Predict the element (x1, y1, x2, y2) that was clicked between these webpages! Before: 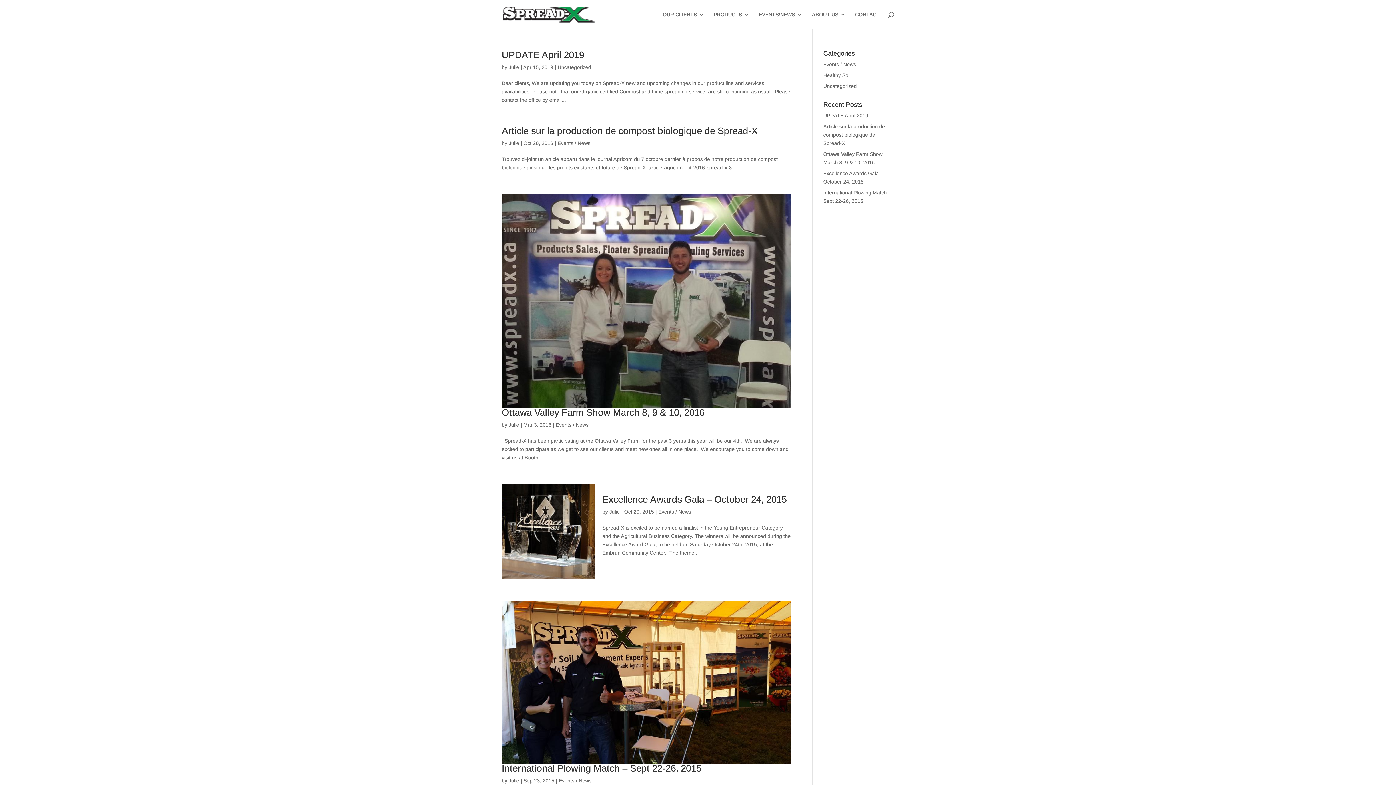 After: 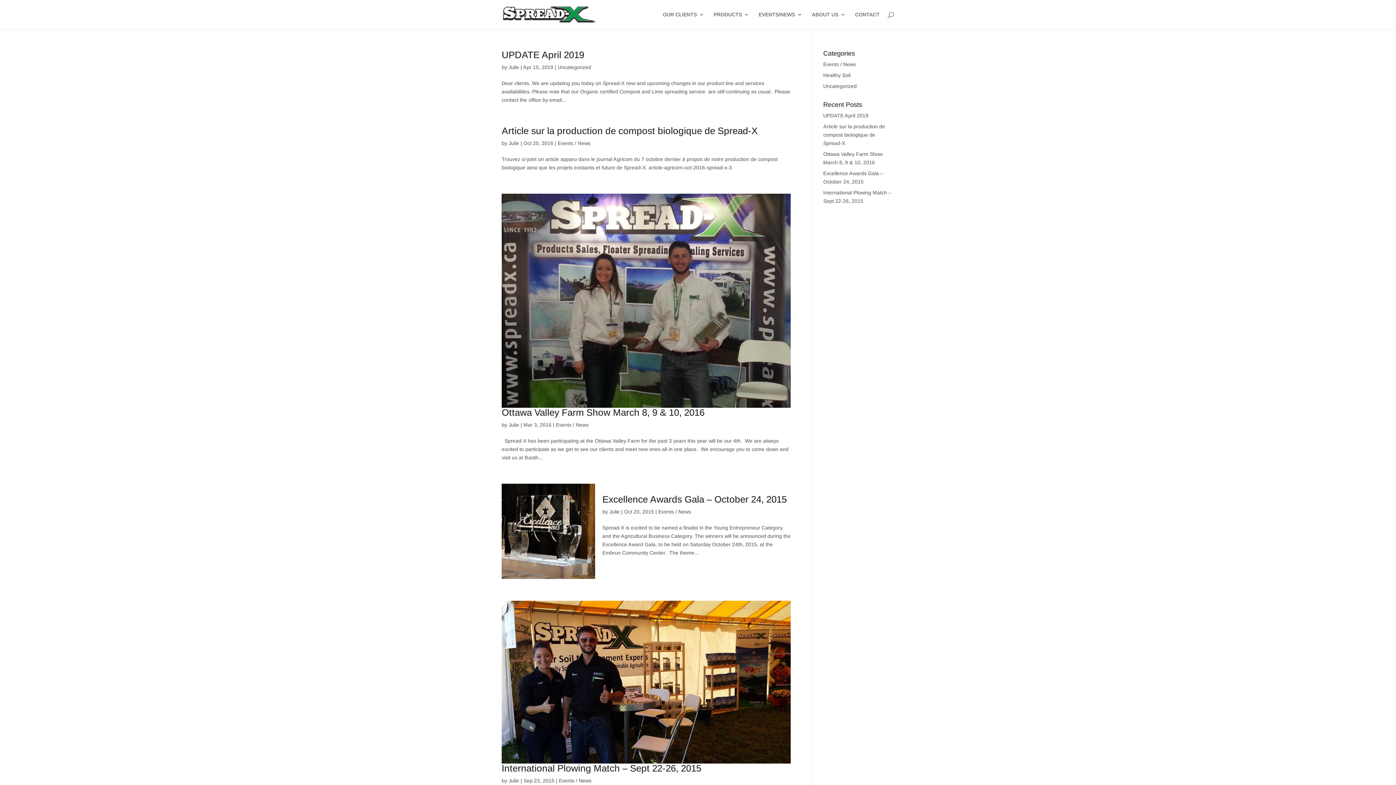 Action: label: Julie bbox: (508, 64, 519, 70)